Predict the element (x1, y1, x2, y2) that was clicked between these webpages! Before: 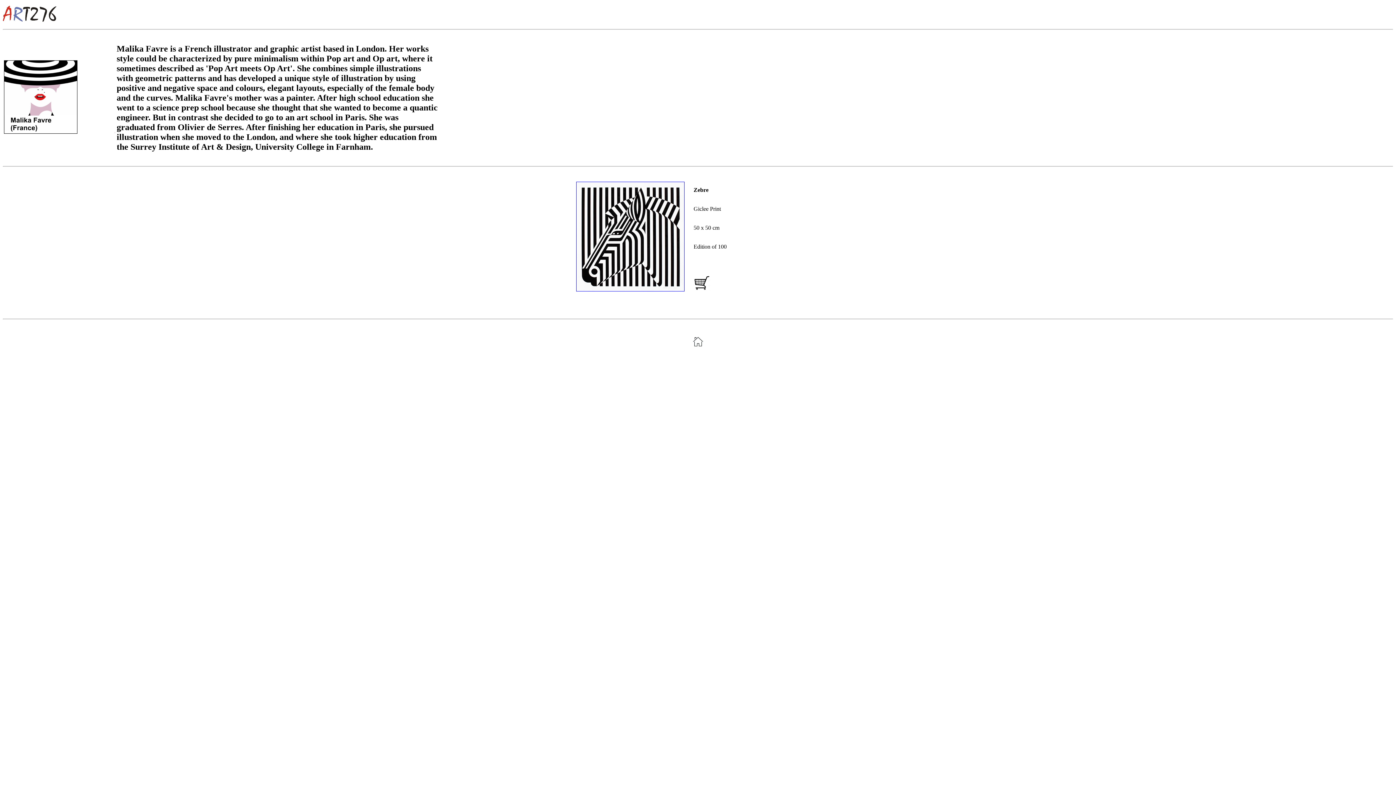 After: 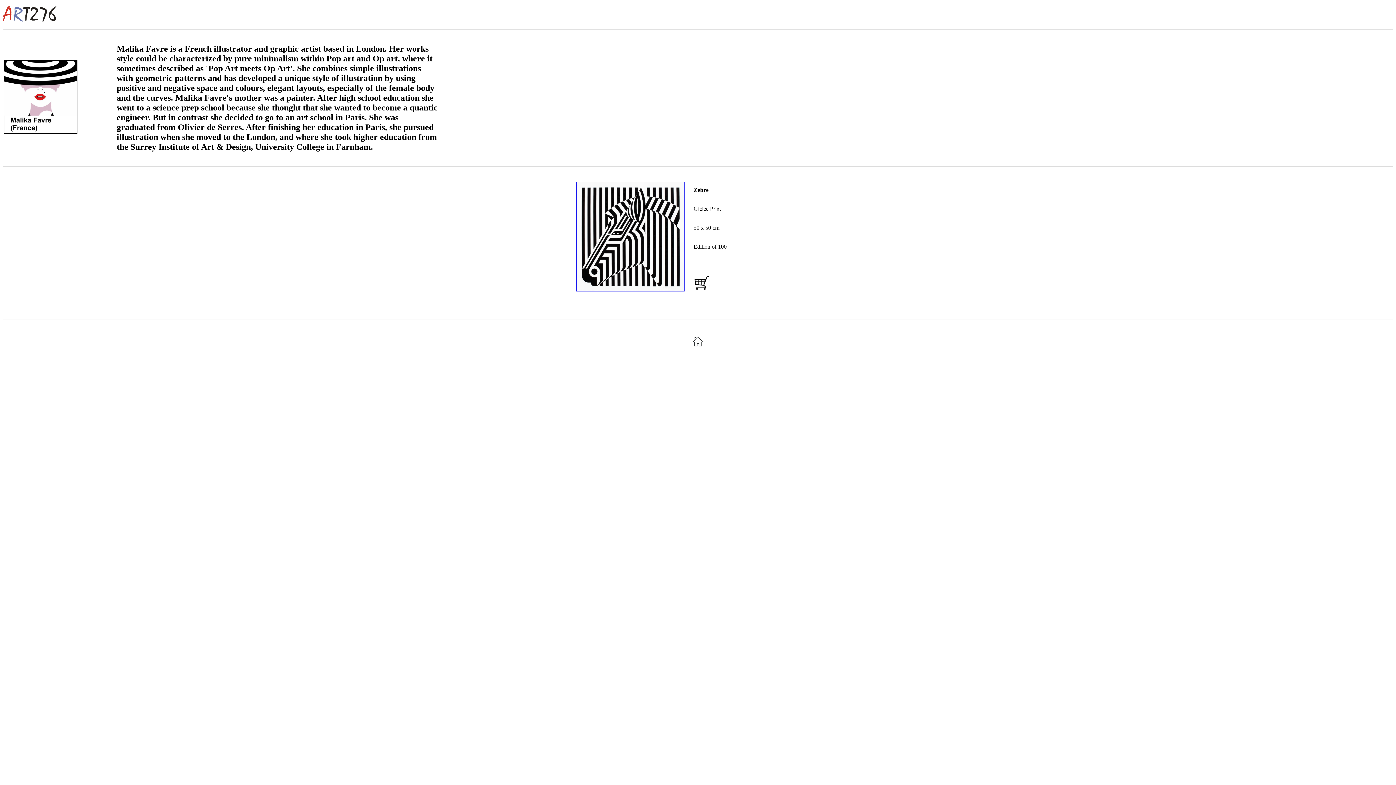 Action: bbox: (693, 285, 710, 291)